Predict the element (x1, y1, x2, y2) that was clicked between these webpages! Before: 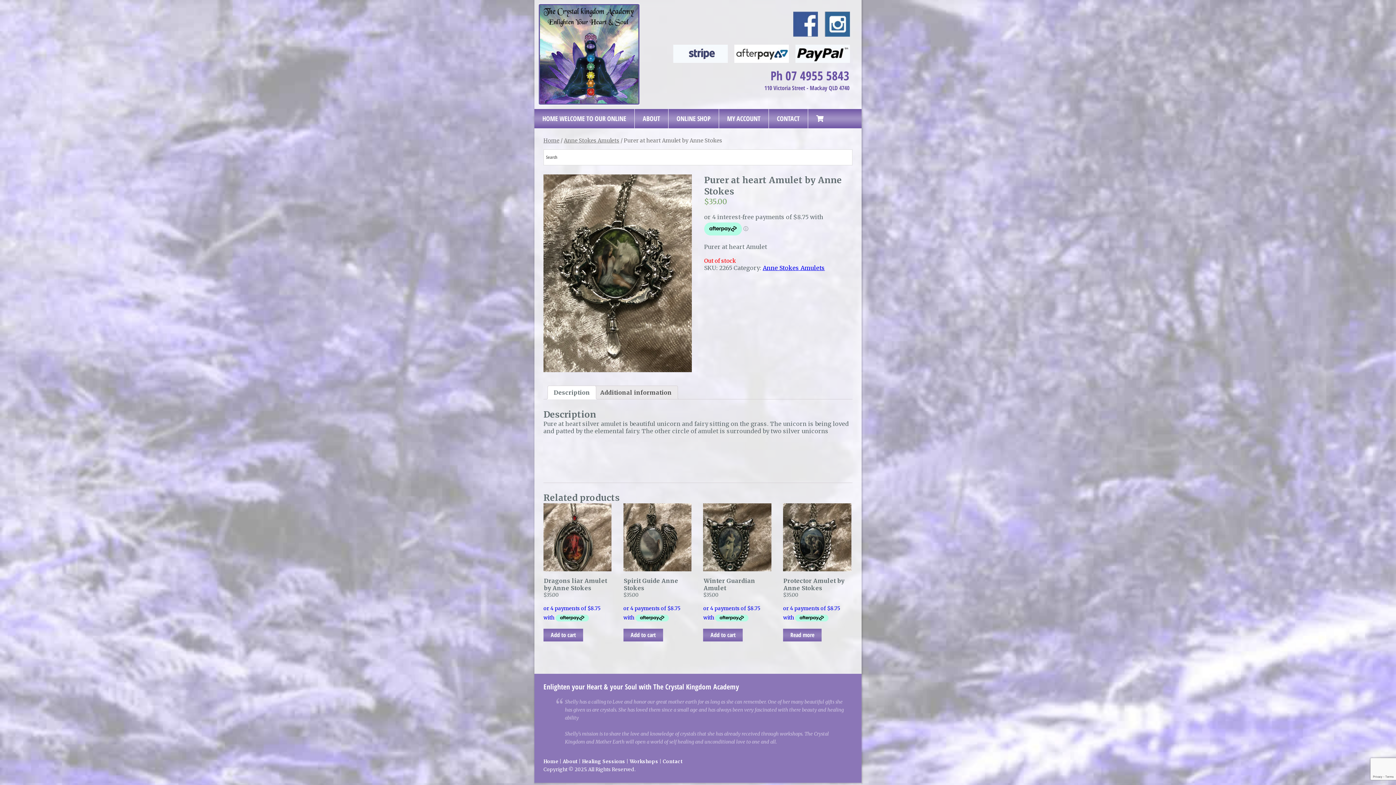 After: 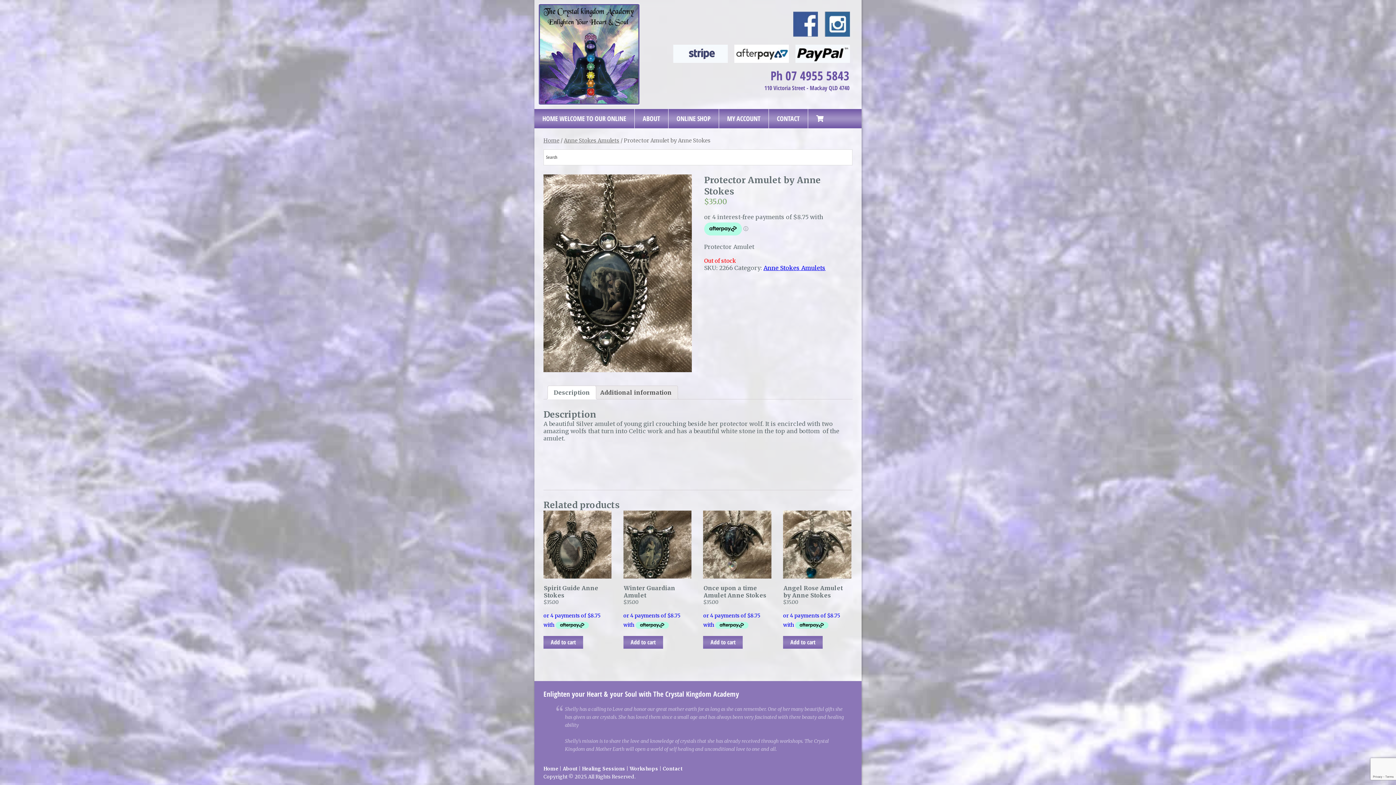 Action: bbox: (783, 503, 851, 623) label: Protector Amulet by Anne Stokes
$35.00